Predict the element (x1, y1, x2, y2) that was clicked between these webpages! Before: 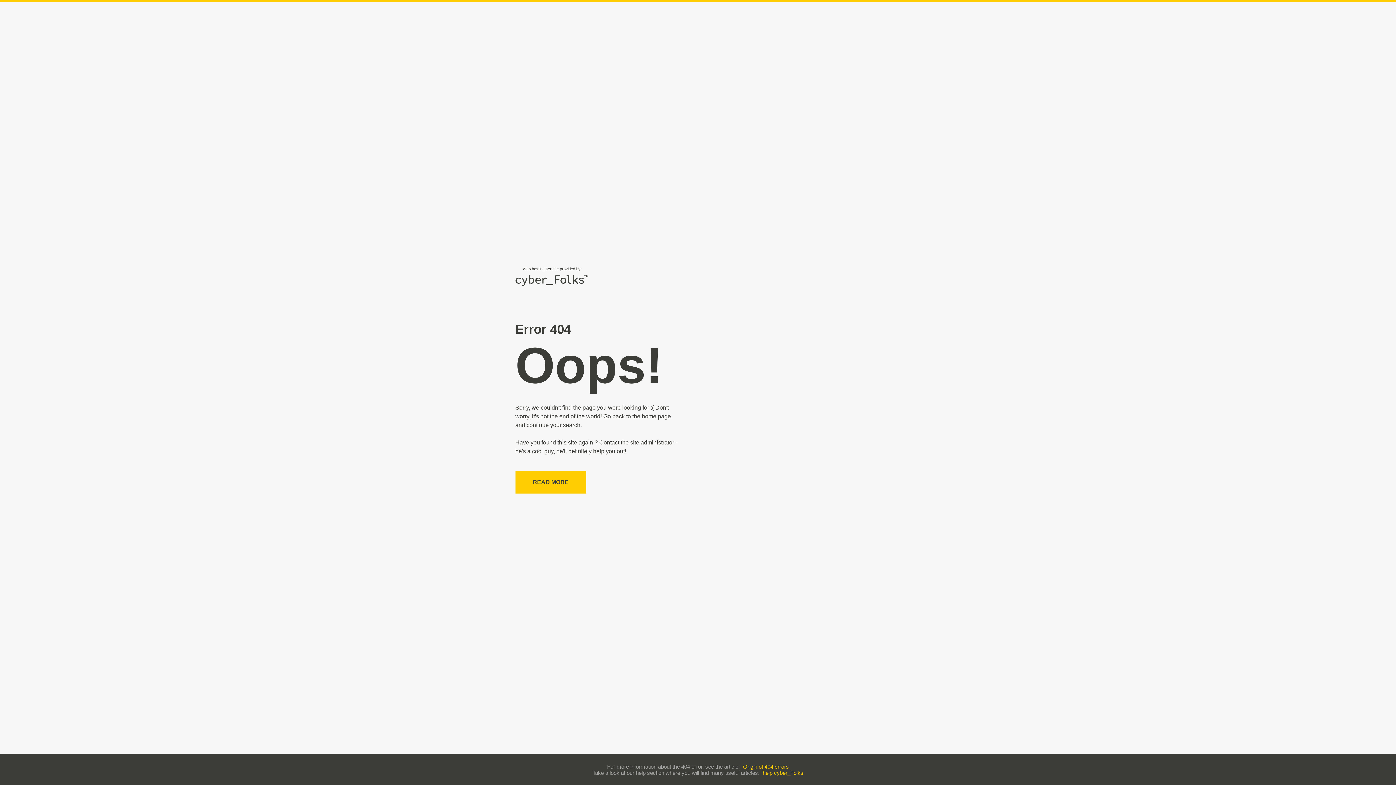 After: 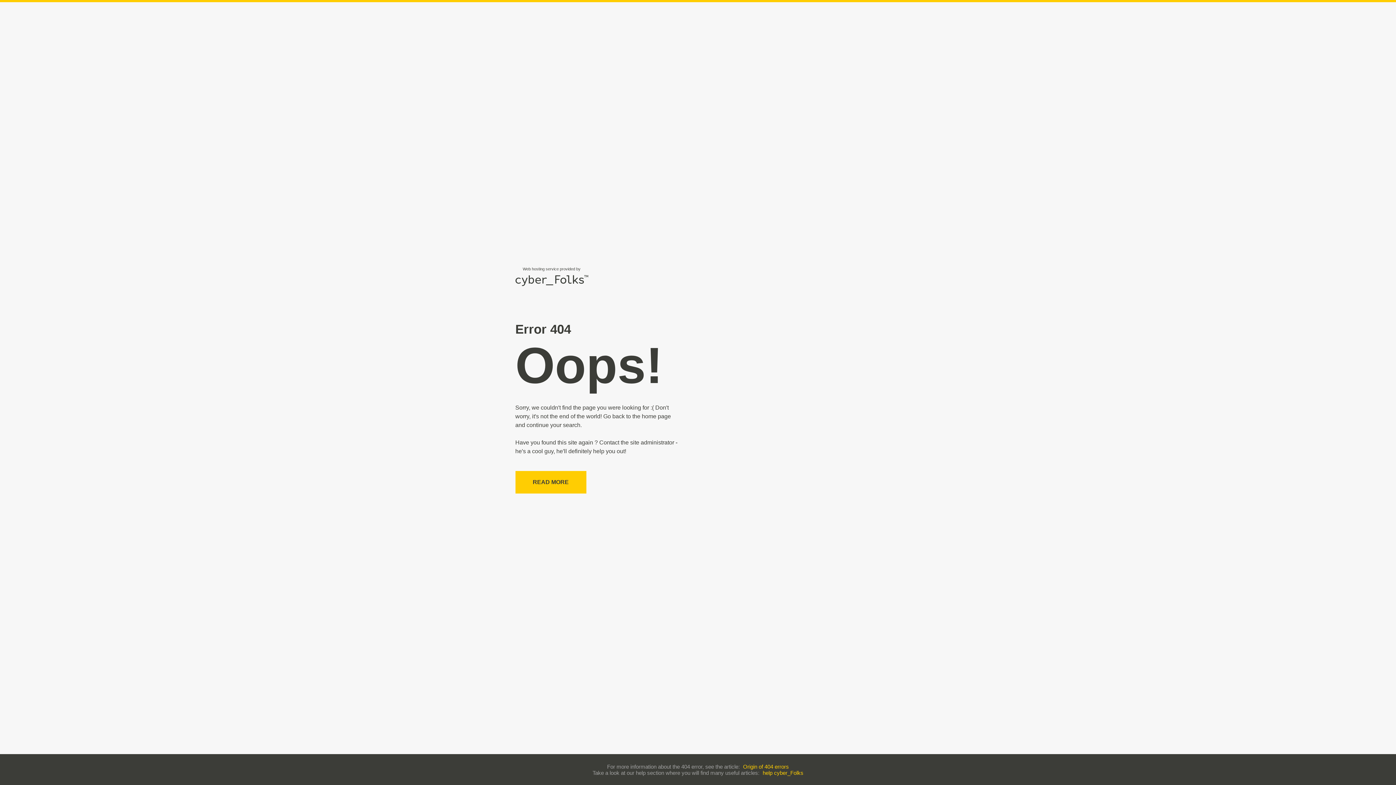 Action: label: help cyber_Folks bbox: (762, 770, 803, 776)